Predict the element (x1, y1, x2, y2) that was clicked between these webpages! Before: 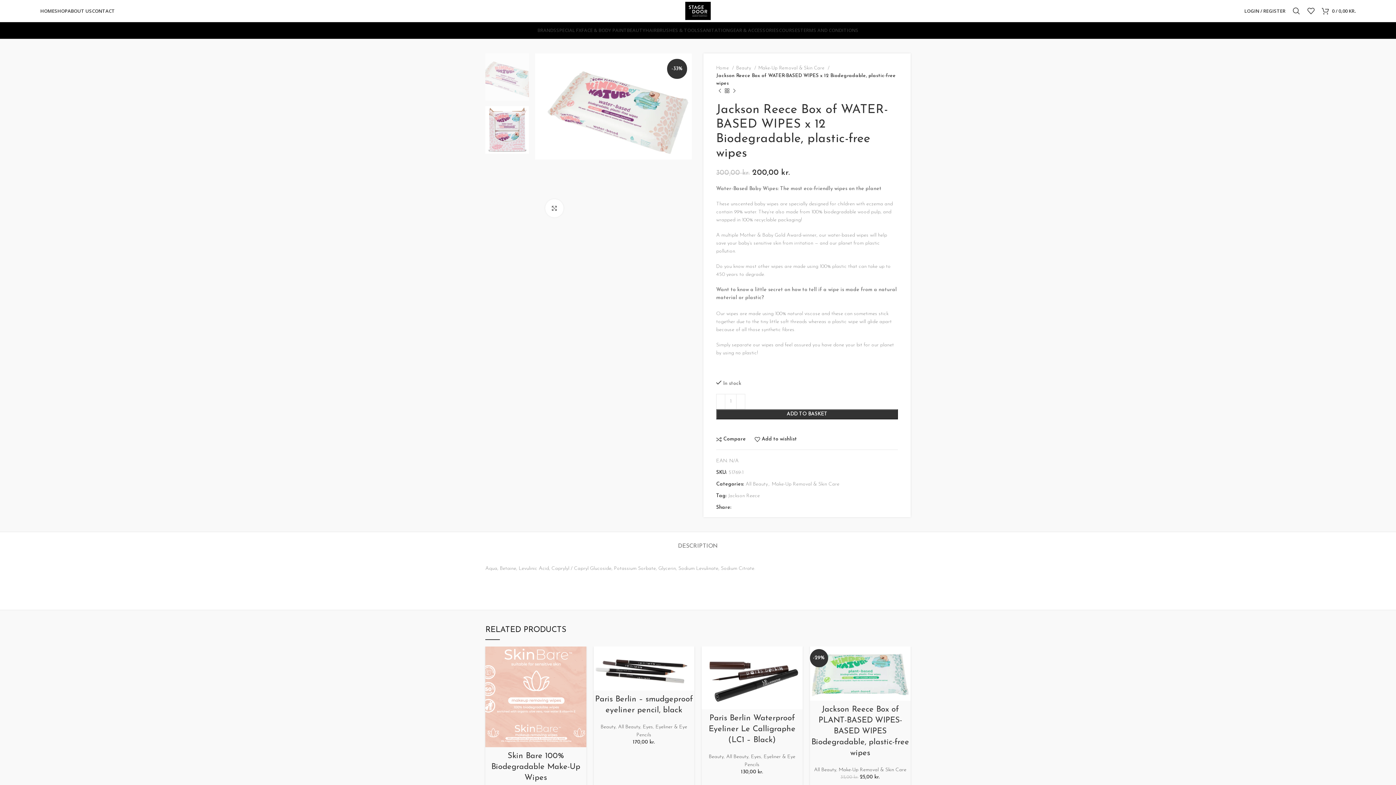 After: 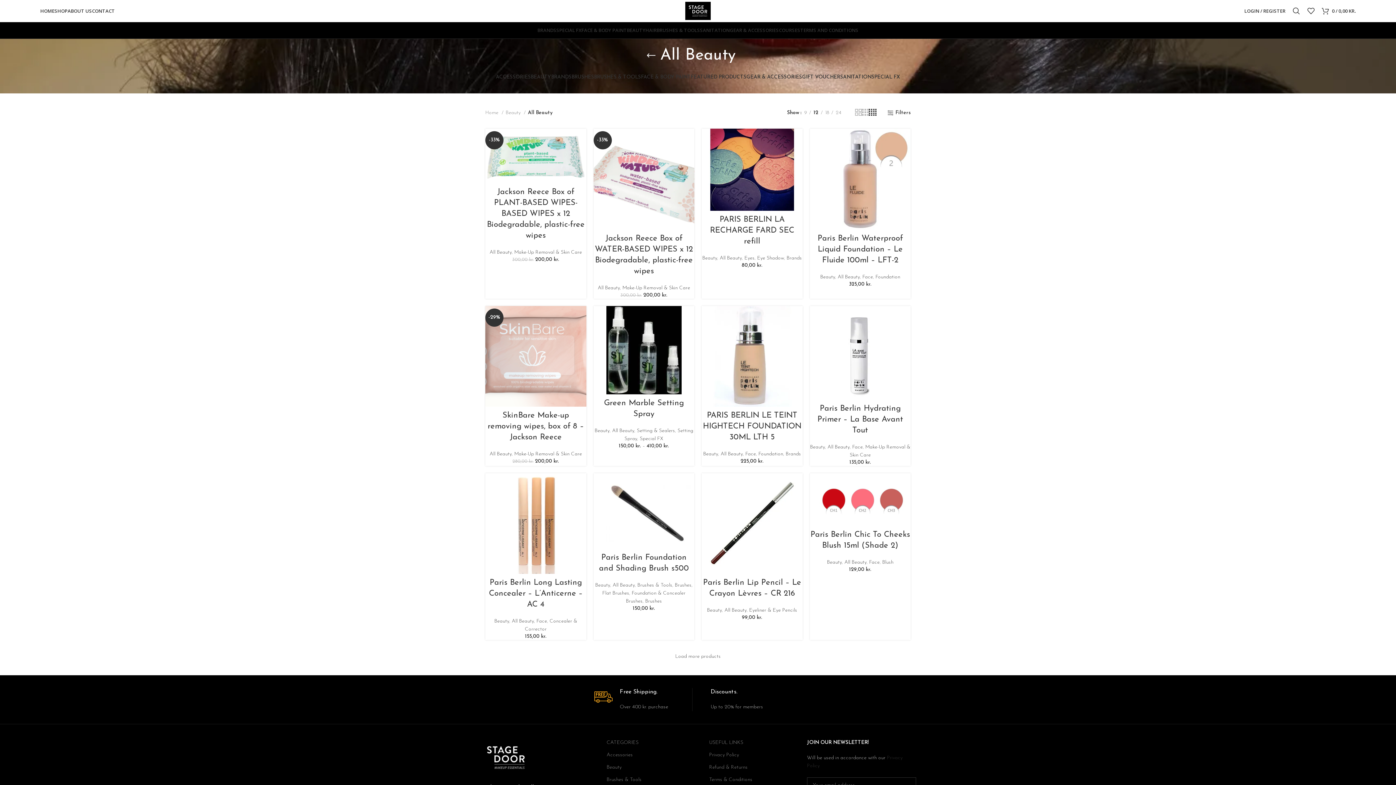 Action: label: All Beauty bbox: (726, 754, 748, 760)